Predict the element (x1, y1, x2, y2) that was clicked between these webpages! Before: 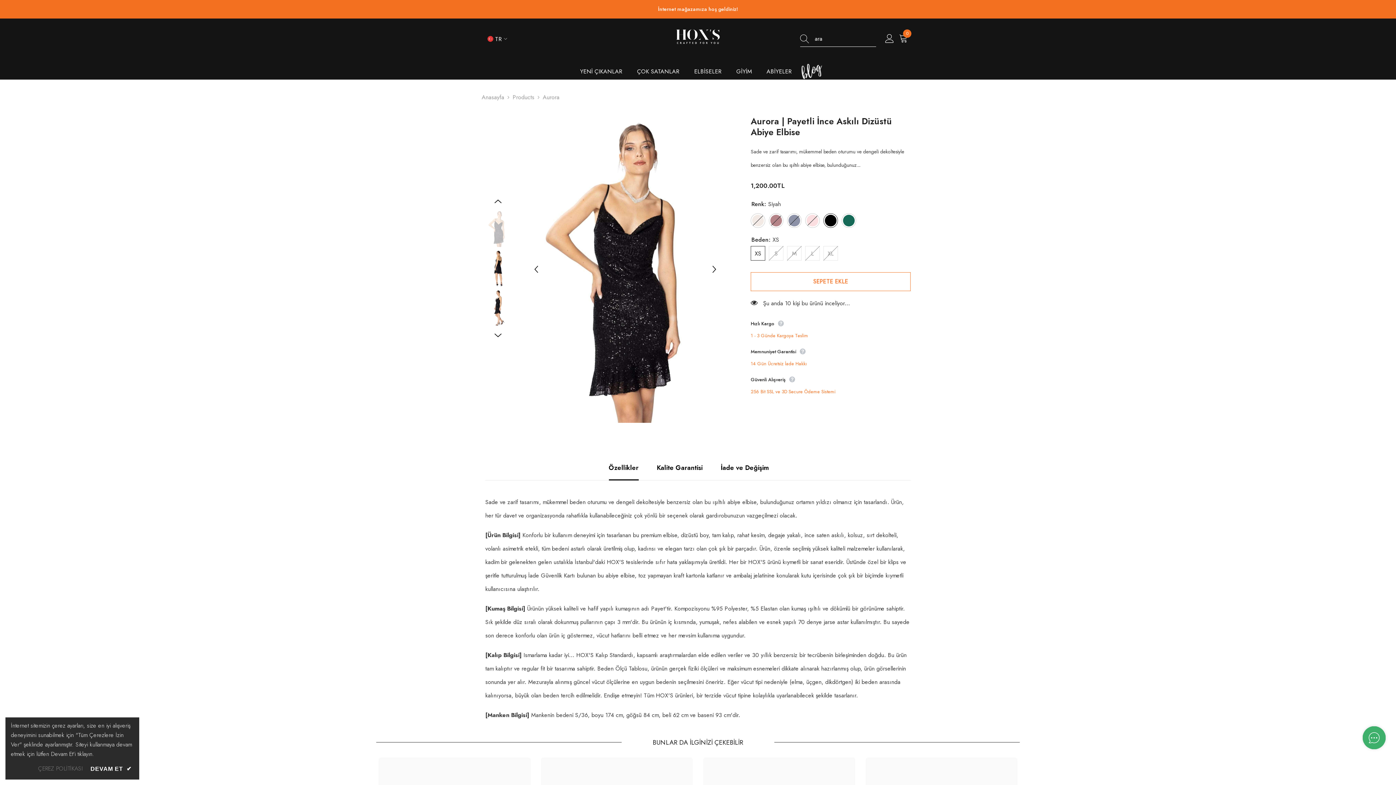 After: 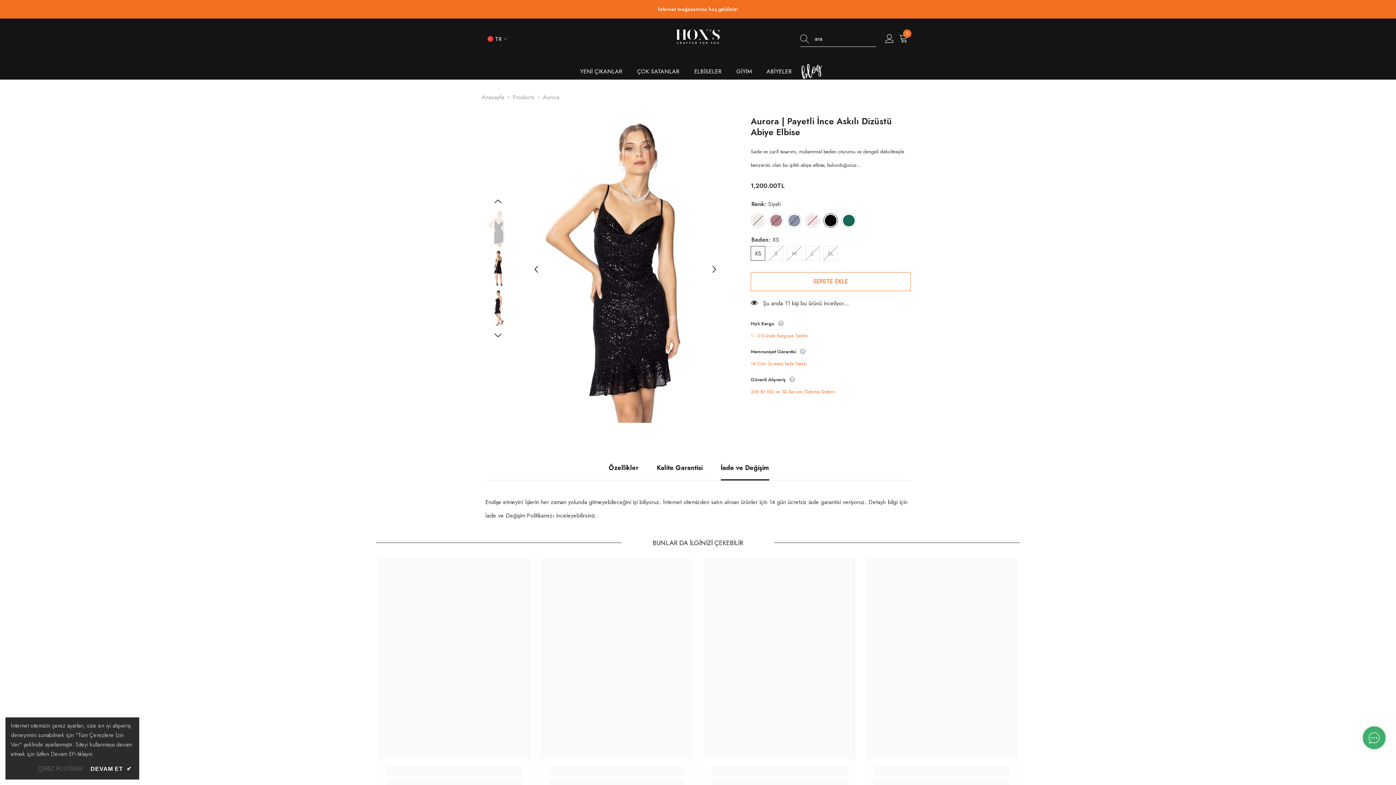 Action: bbox: (720, 455, 769, 480) label: İade ve Değişim